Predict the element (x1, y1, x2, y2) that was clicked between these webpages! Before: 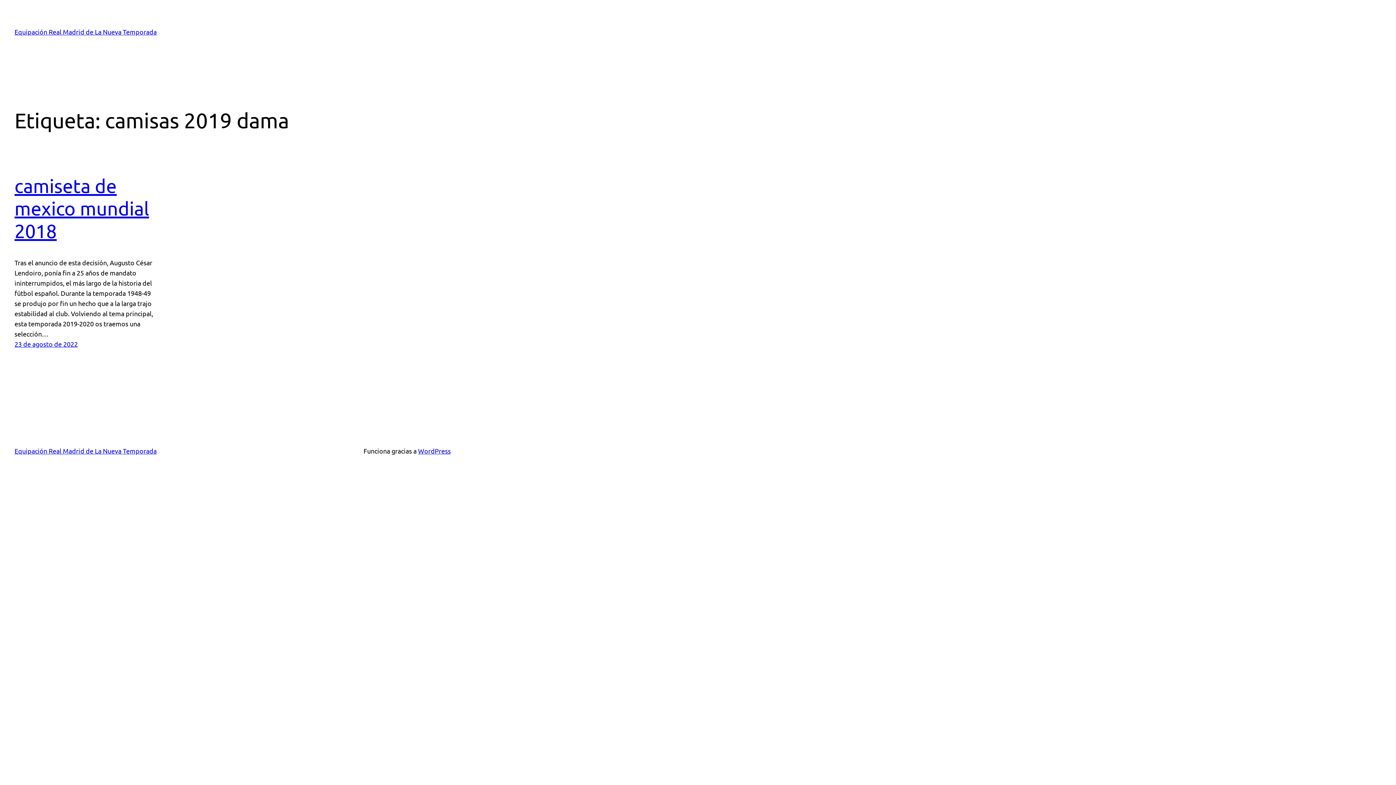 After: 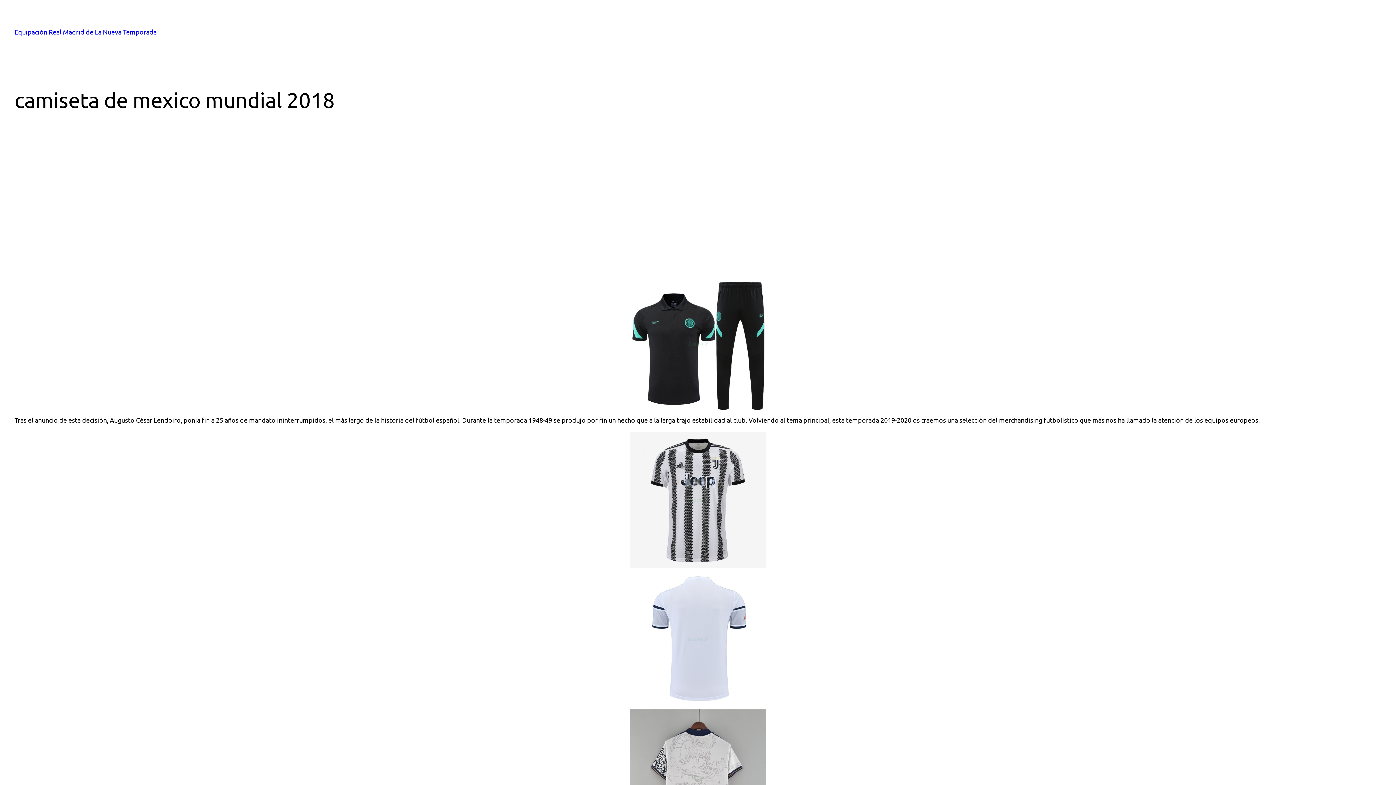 Action: label: camiseta de mexico mundial 2018 bbox: (14, 174, 149, 241)